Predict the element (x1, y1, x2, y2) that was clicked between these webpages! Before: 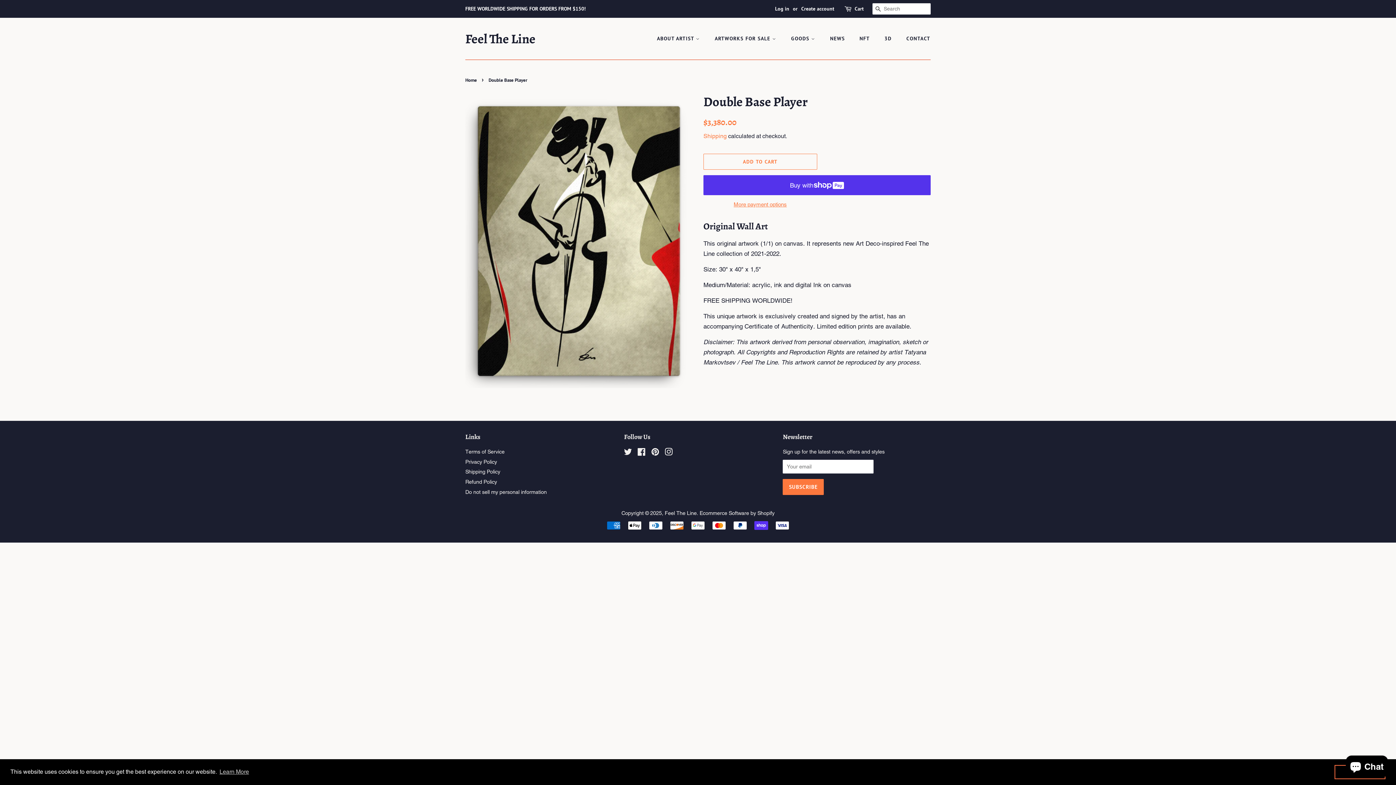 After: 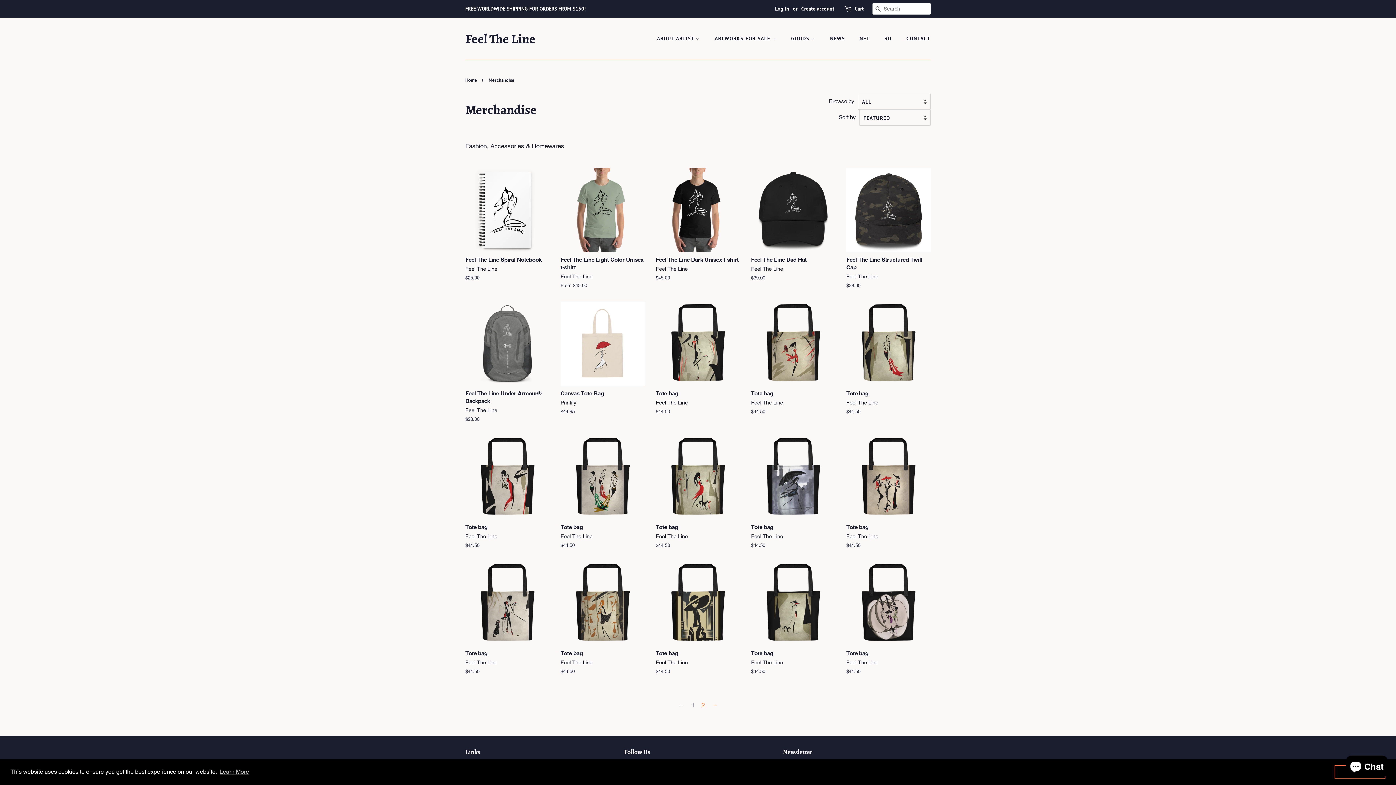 Action: label: GOODS  bbox: (785, 32, 822, 45)